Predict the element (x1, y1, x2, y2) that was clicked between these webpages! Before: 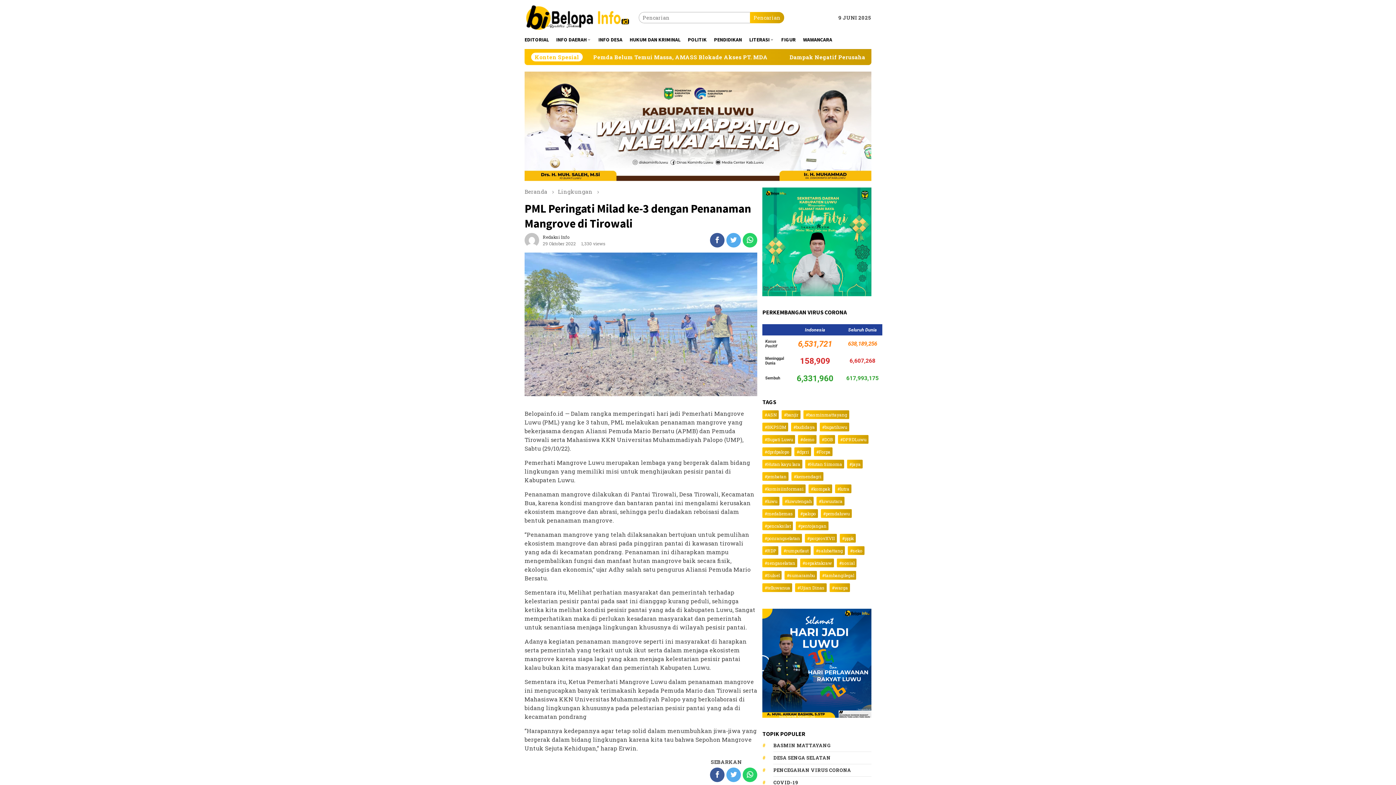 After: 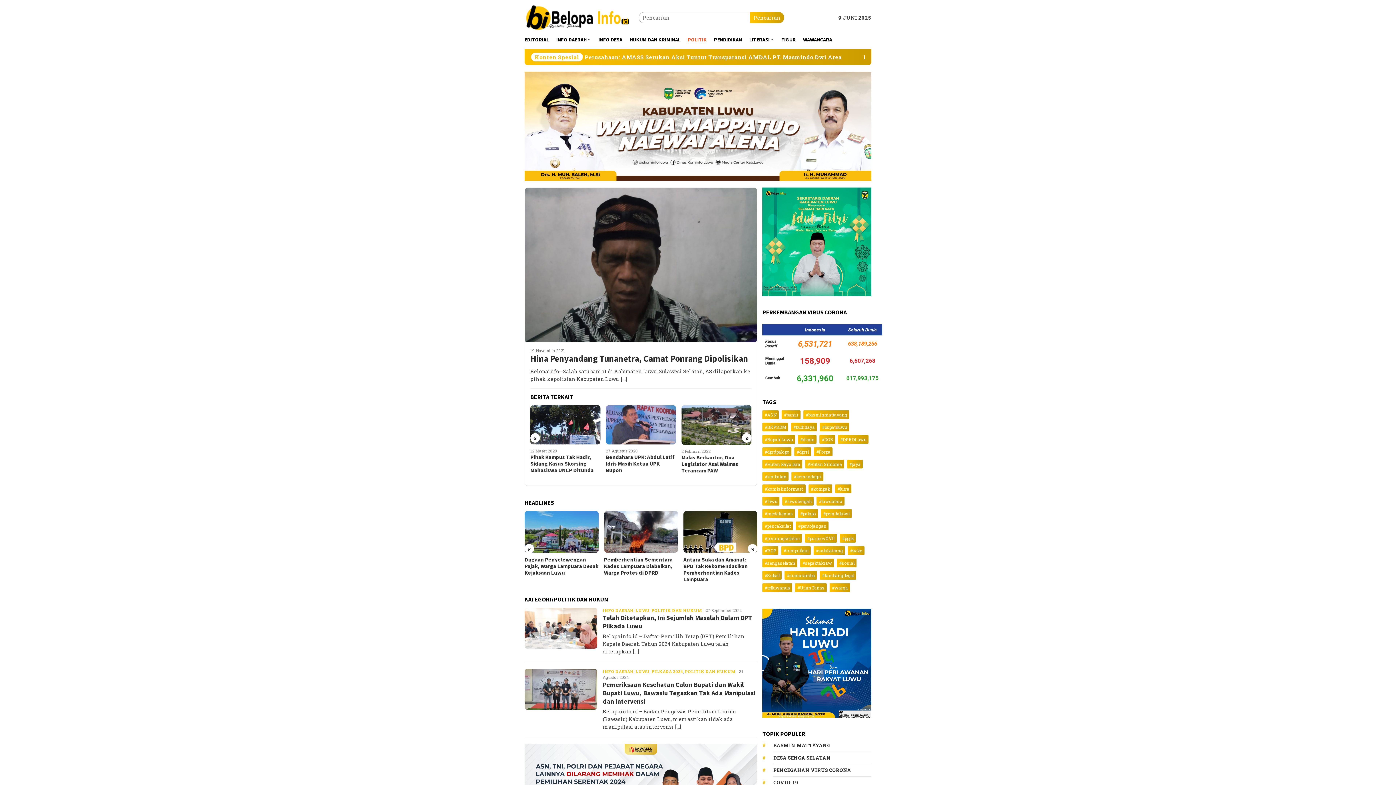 Action: label: POLITIK bbox: (684, 30, 710, 49)